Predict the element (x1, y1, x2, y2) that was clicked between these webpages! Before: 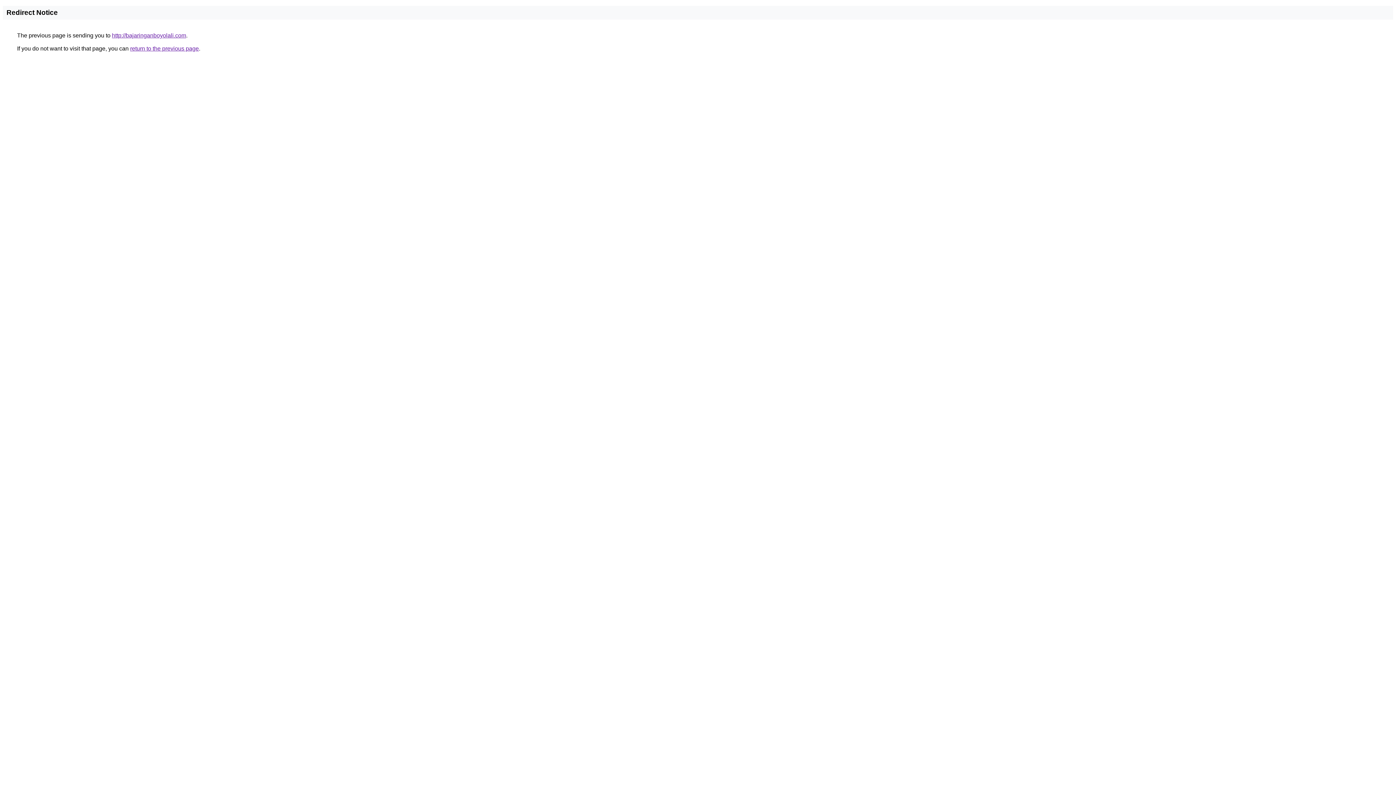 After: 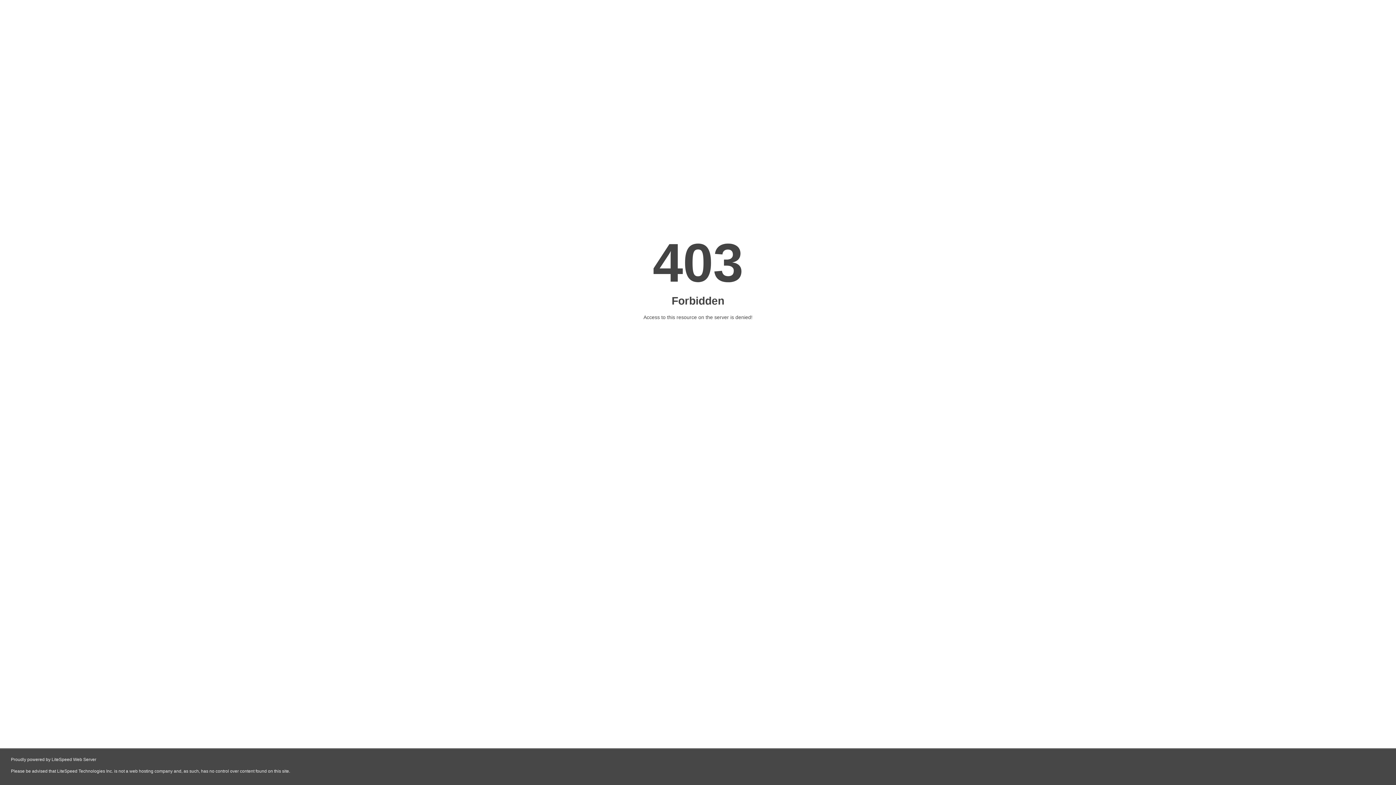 Action: label: http://bajaringanboyolali.com bbox: (112, 32, 186, 38)